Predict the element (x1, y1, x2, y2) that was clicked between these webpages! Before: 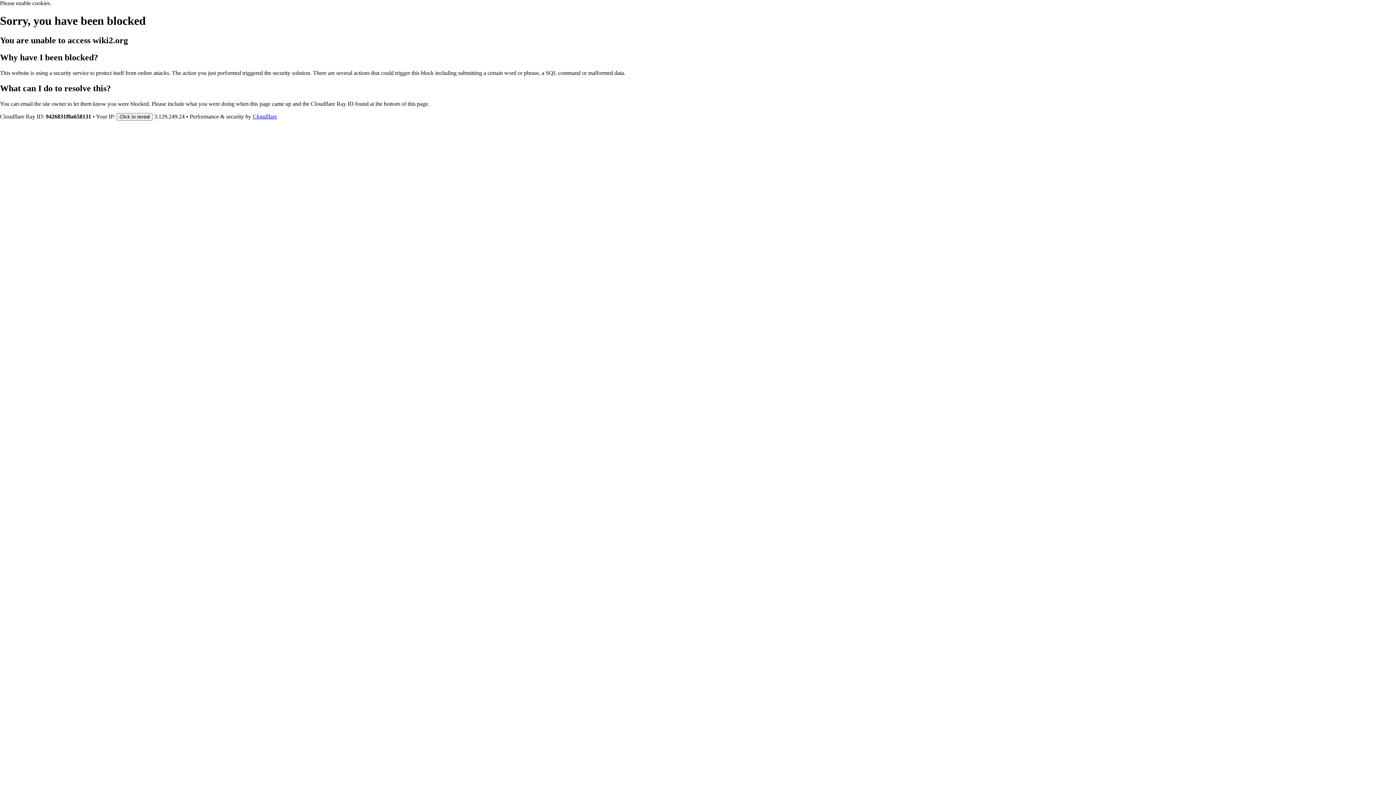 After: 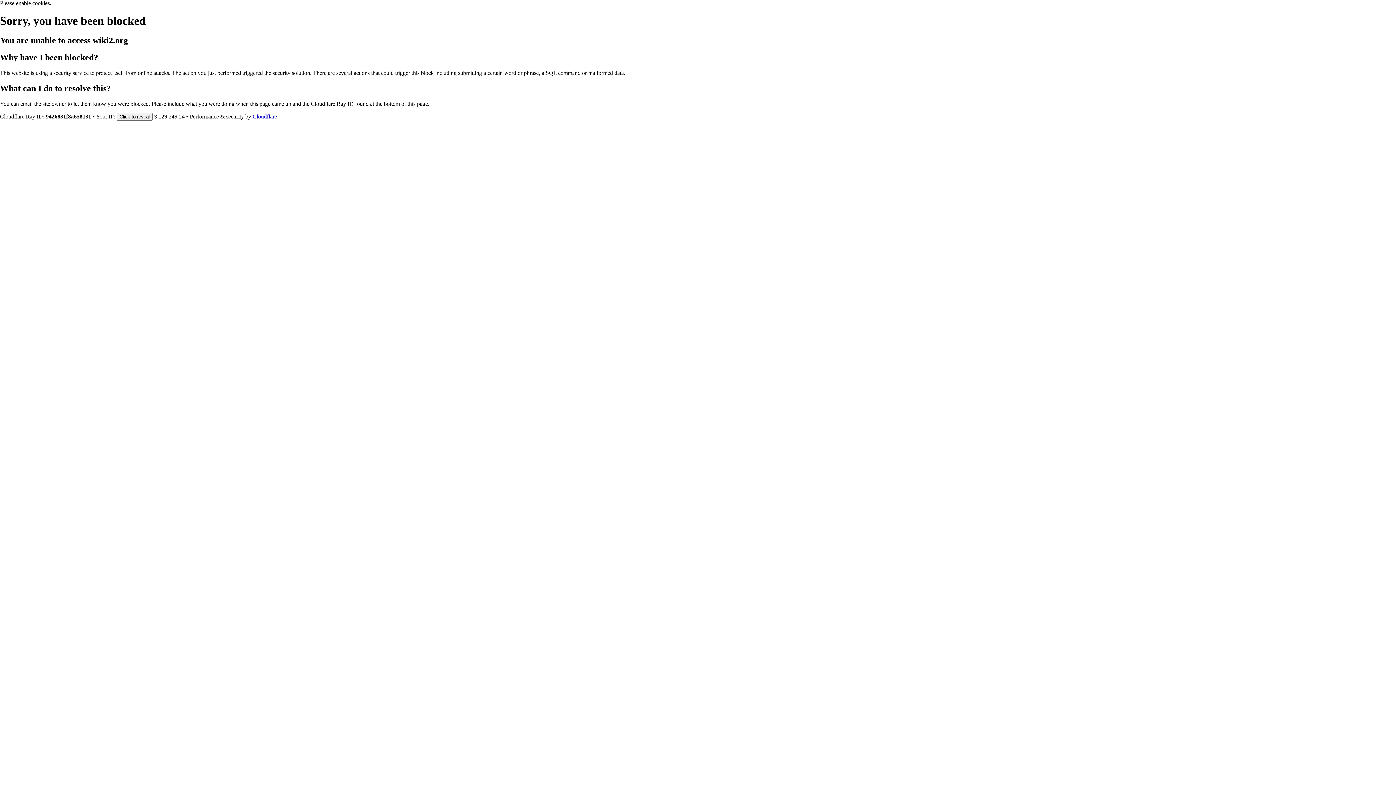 Action: label: Cloudflare bbox: (252, 113, 277, 119)